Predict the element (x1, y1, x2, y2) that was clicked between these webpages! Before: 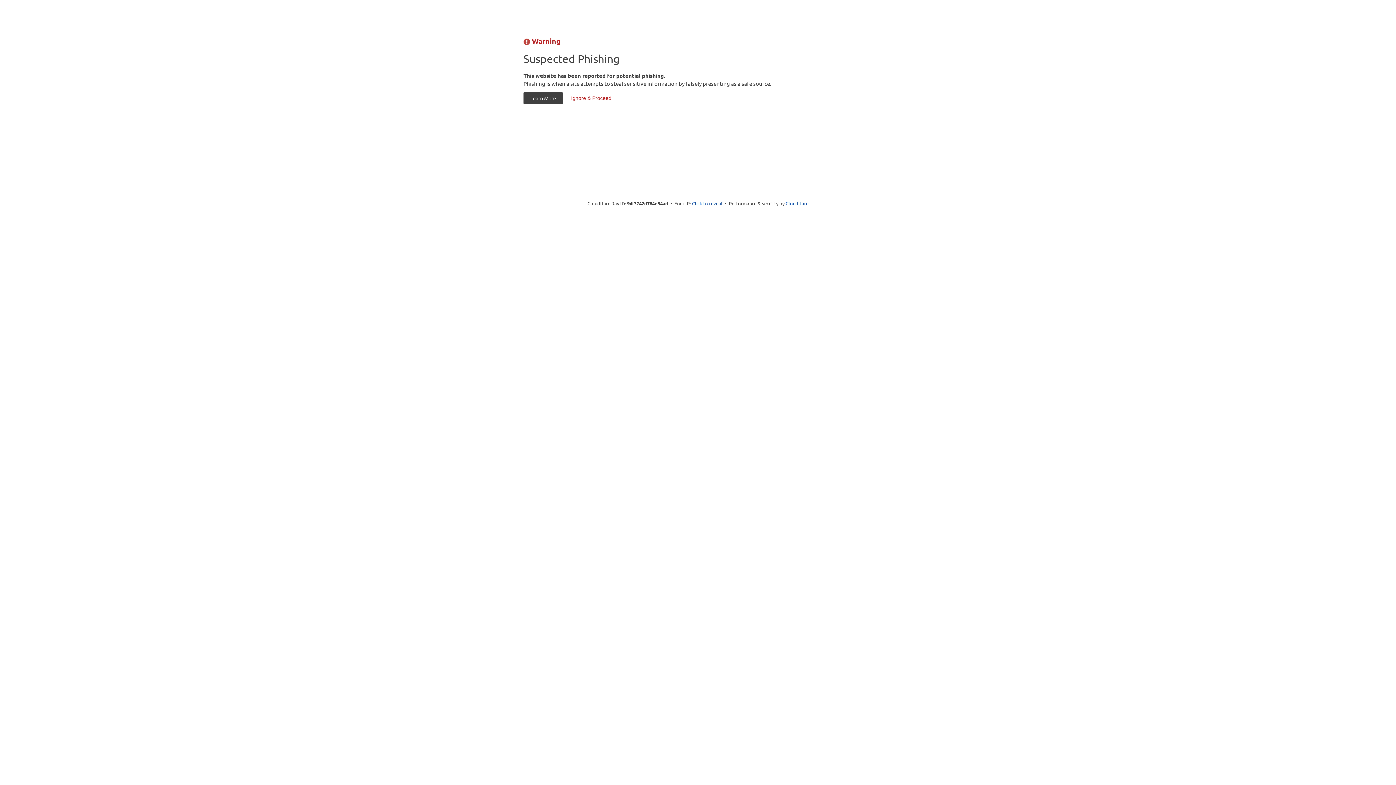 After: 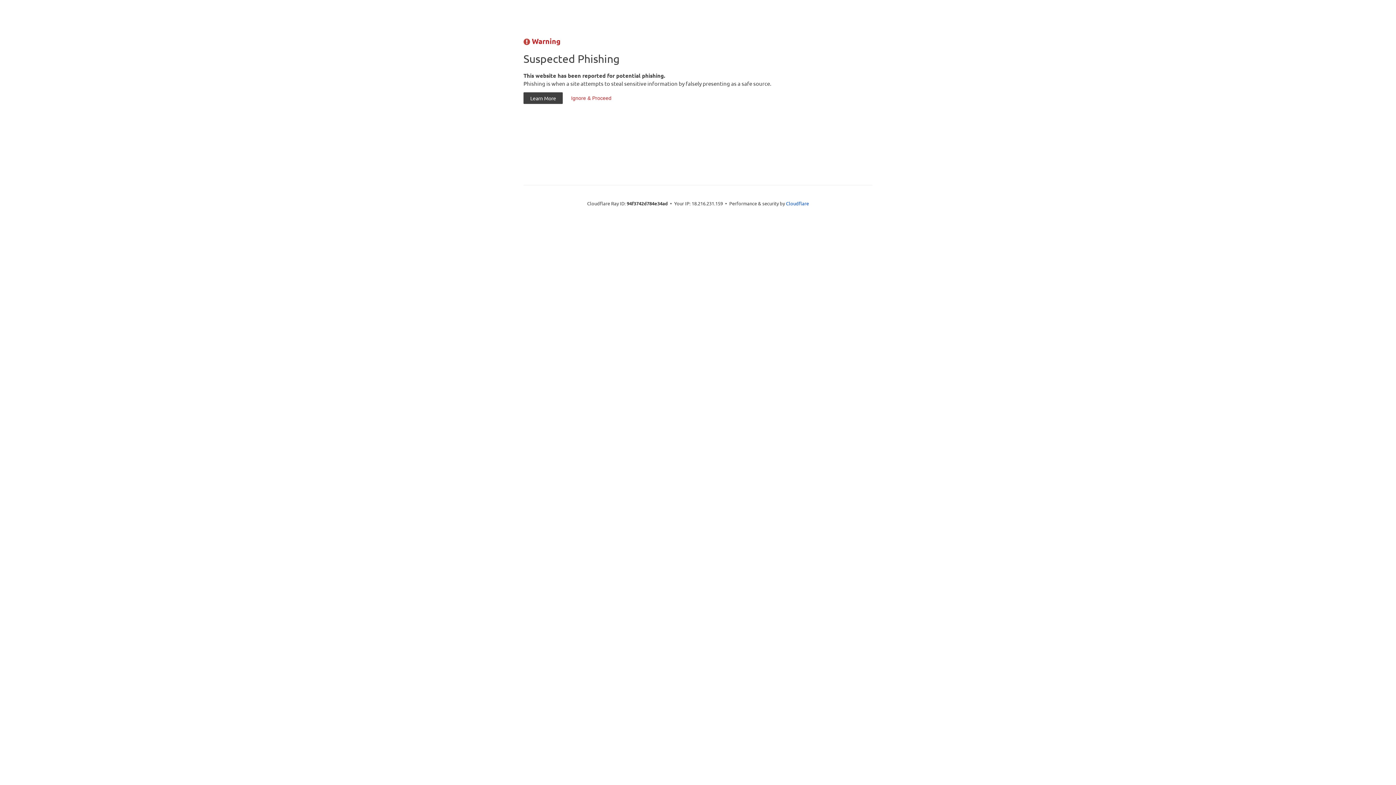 Action: bbox: (692, 199, 722, 206) label: Click to reveal